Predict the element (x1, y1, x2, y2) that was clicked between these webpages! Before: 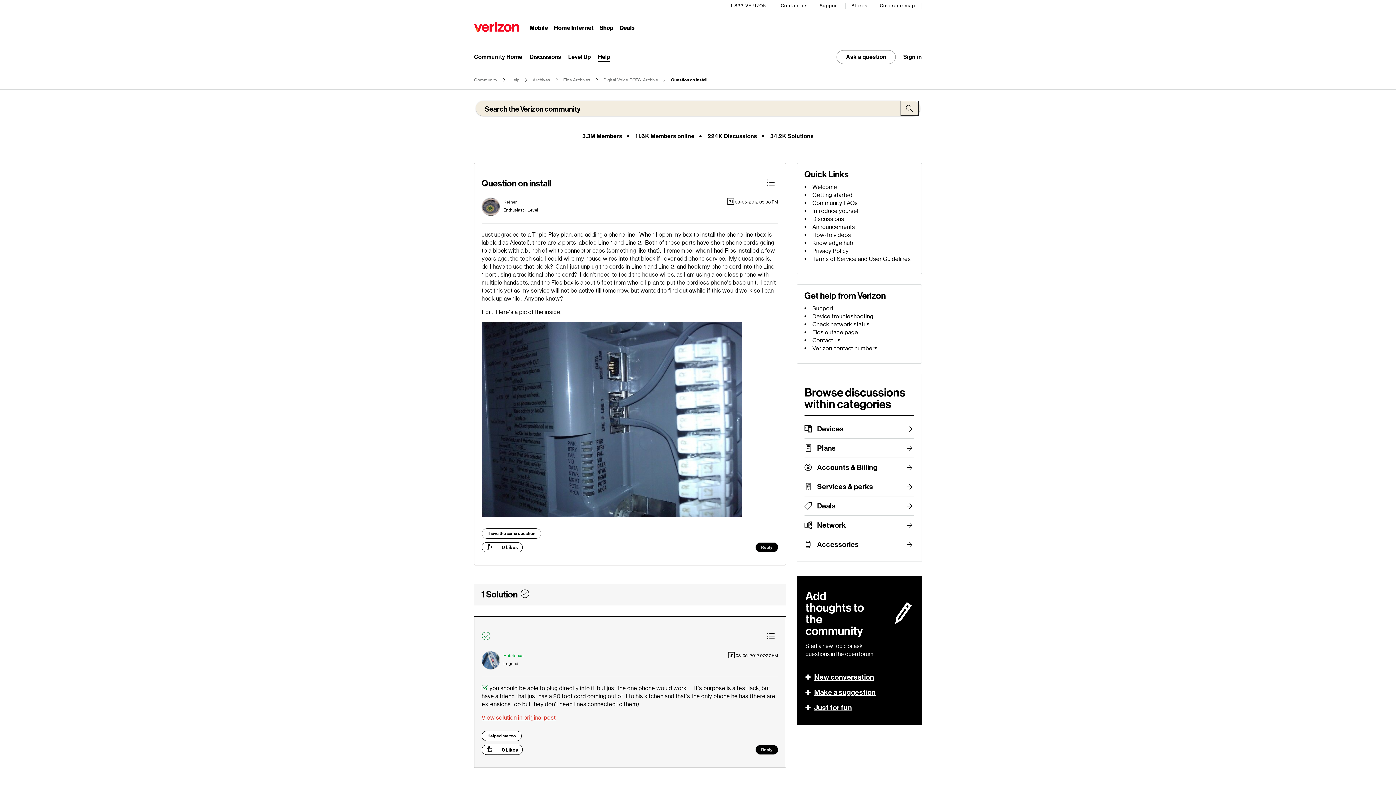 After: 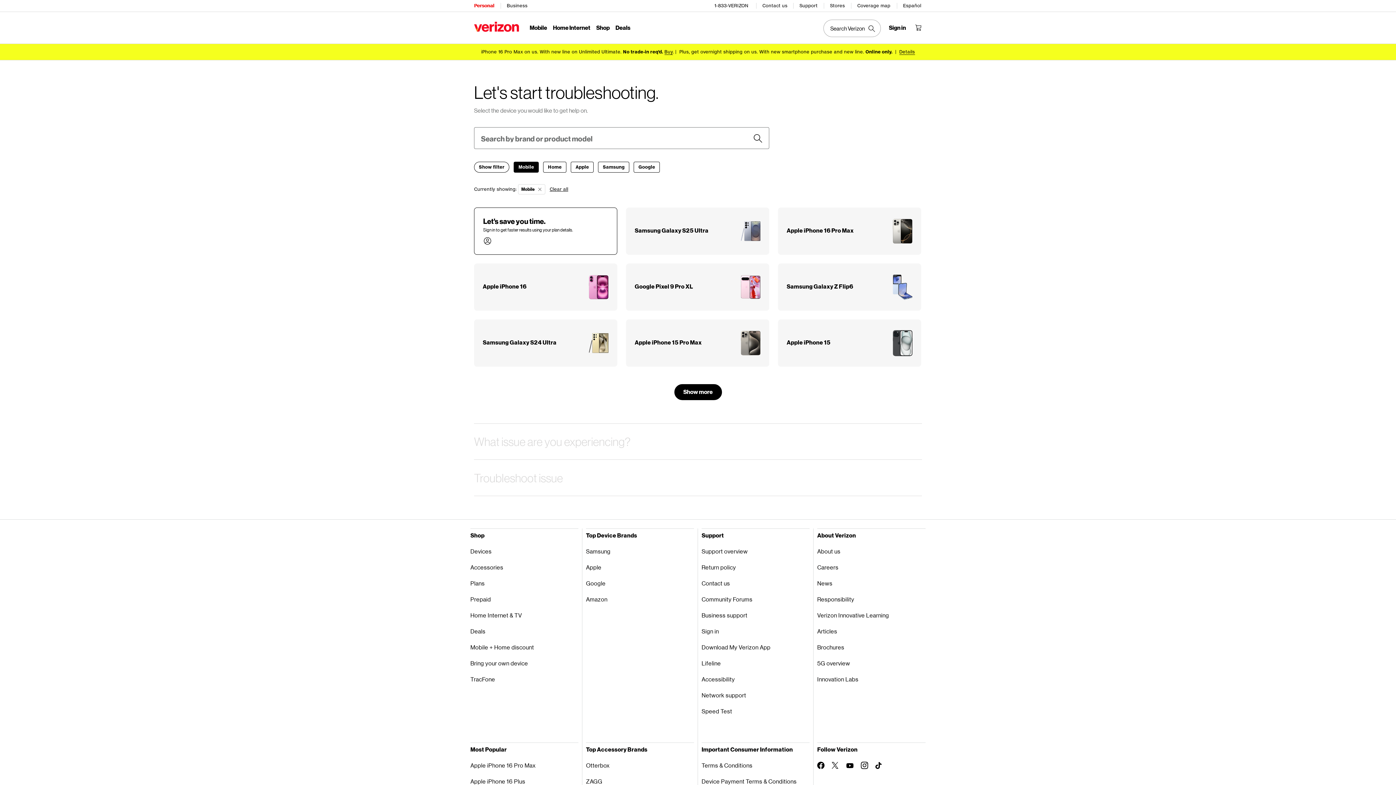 Action: label: Device troubleshooting bbox: (812, 313, 873, 320)